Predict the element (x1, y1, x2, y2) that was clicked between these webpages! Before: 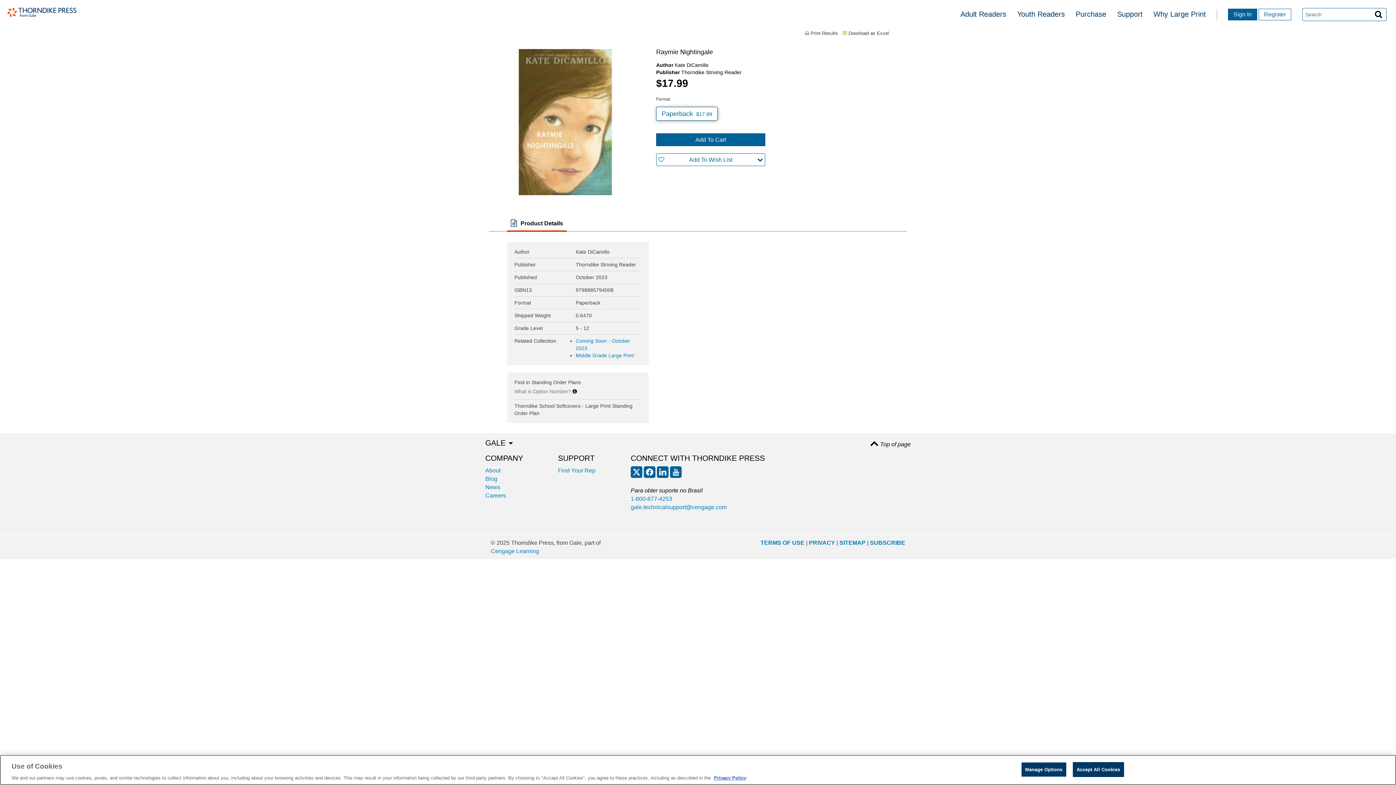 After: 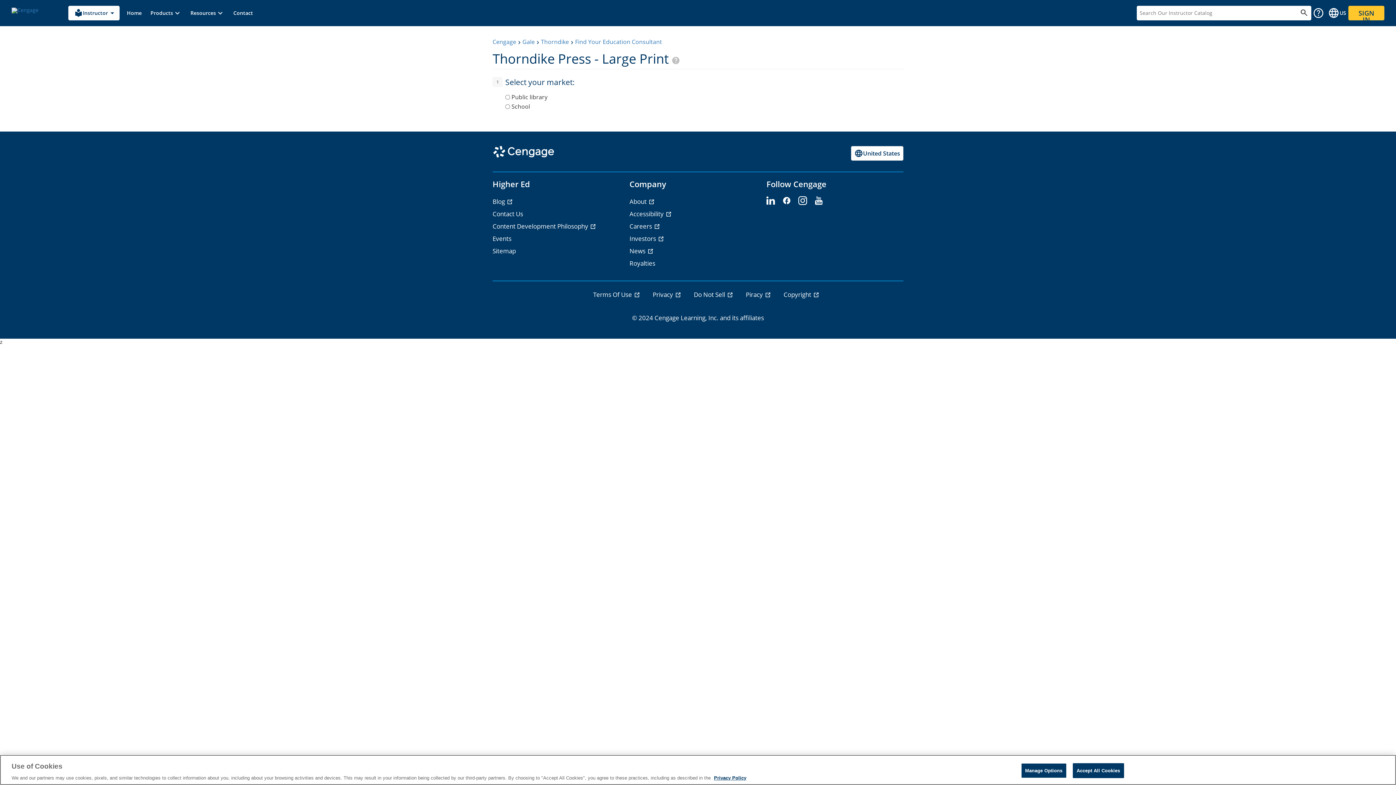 Action: label: Find Your Rep bbox: (558, 467, 595, 473)